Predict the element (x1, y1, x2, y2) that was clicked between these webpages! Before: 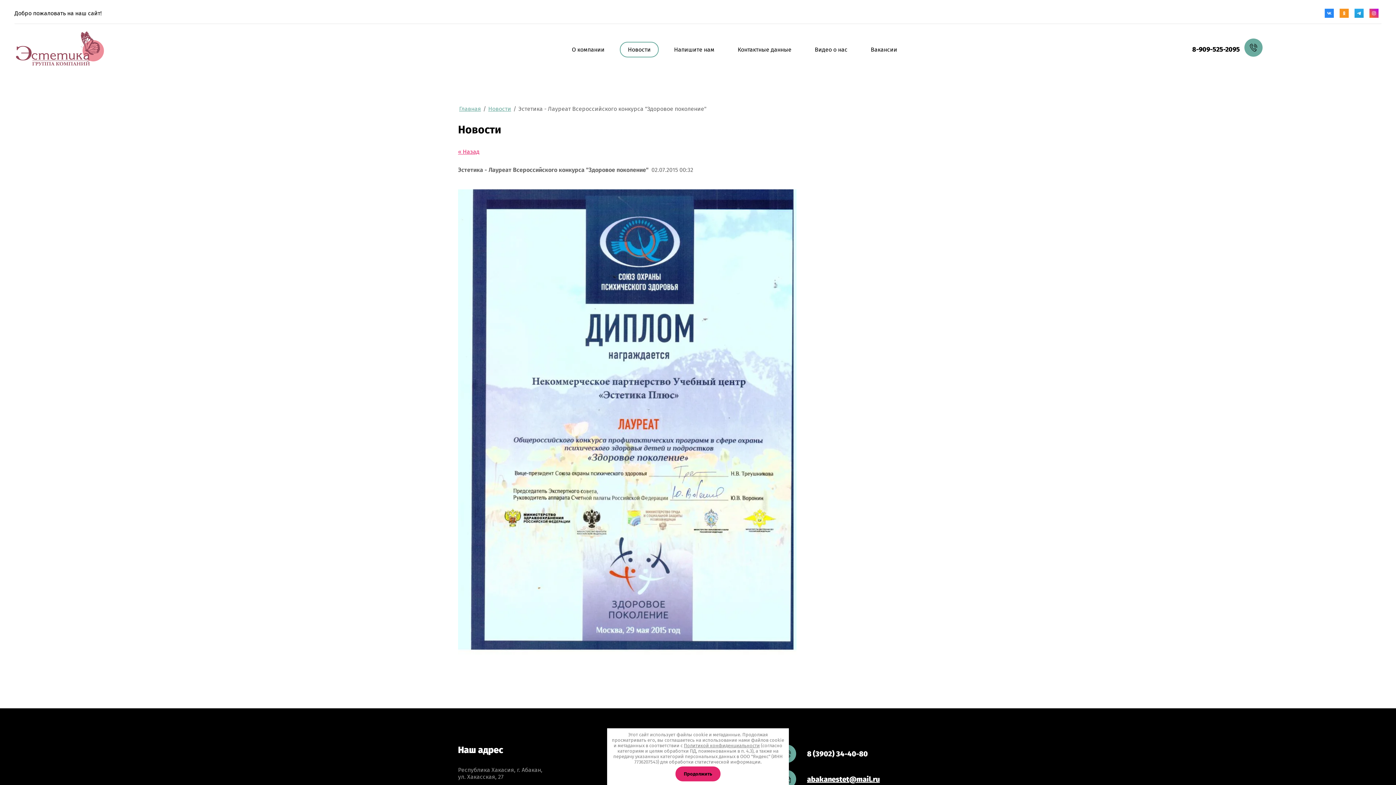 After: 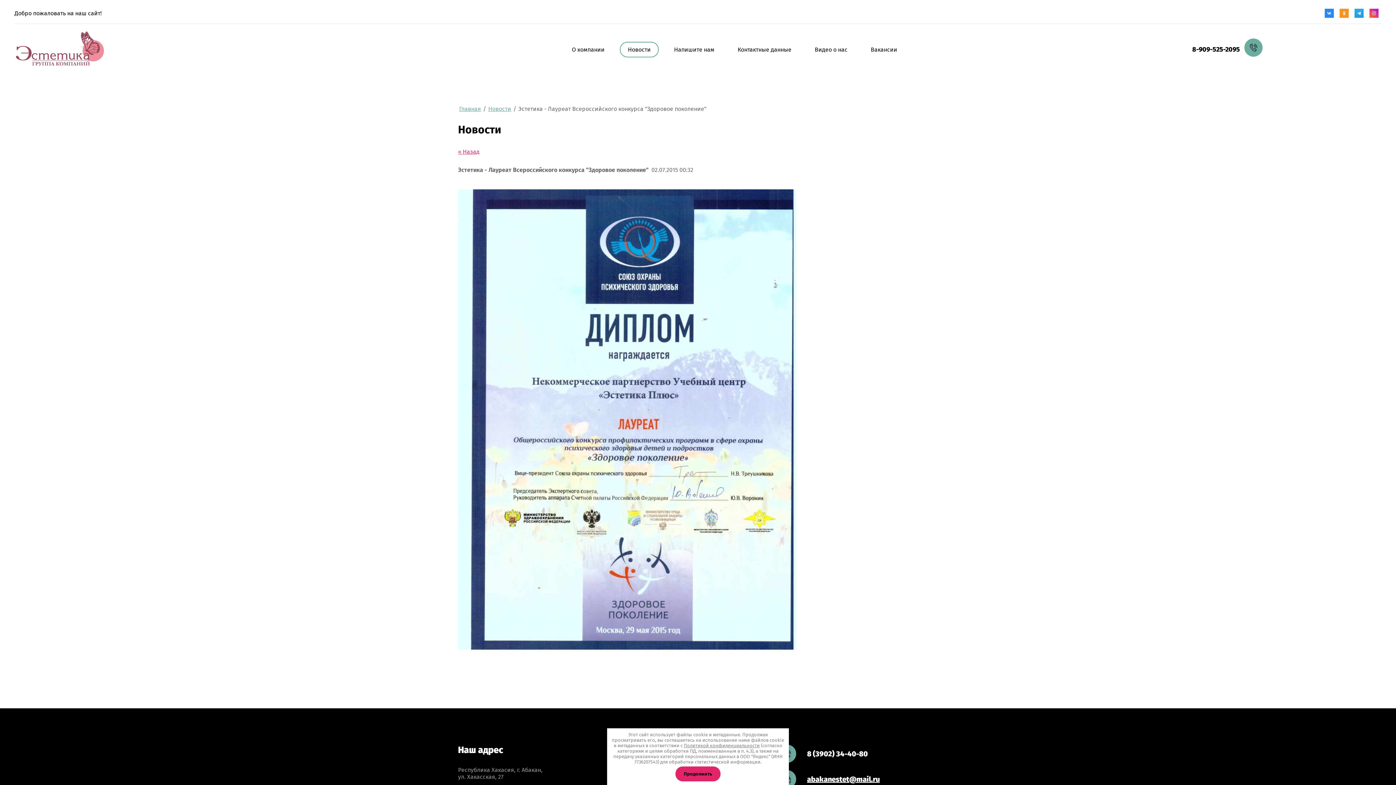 Action: bbox: (1192, 45, 1240, 53) label: 8-909-525-2095